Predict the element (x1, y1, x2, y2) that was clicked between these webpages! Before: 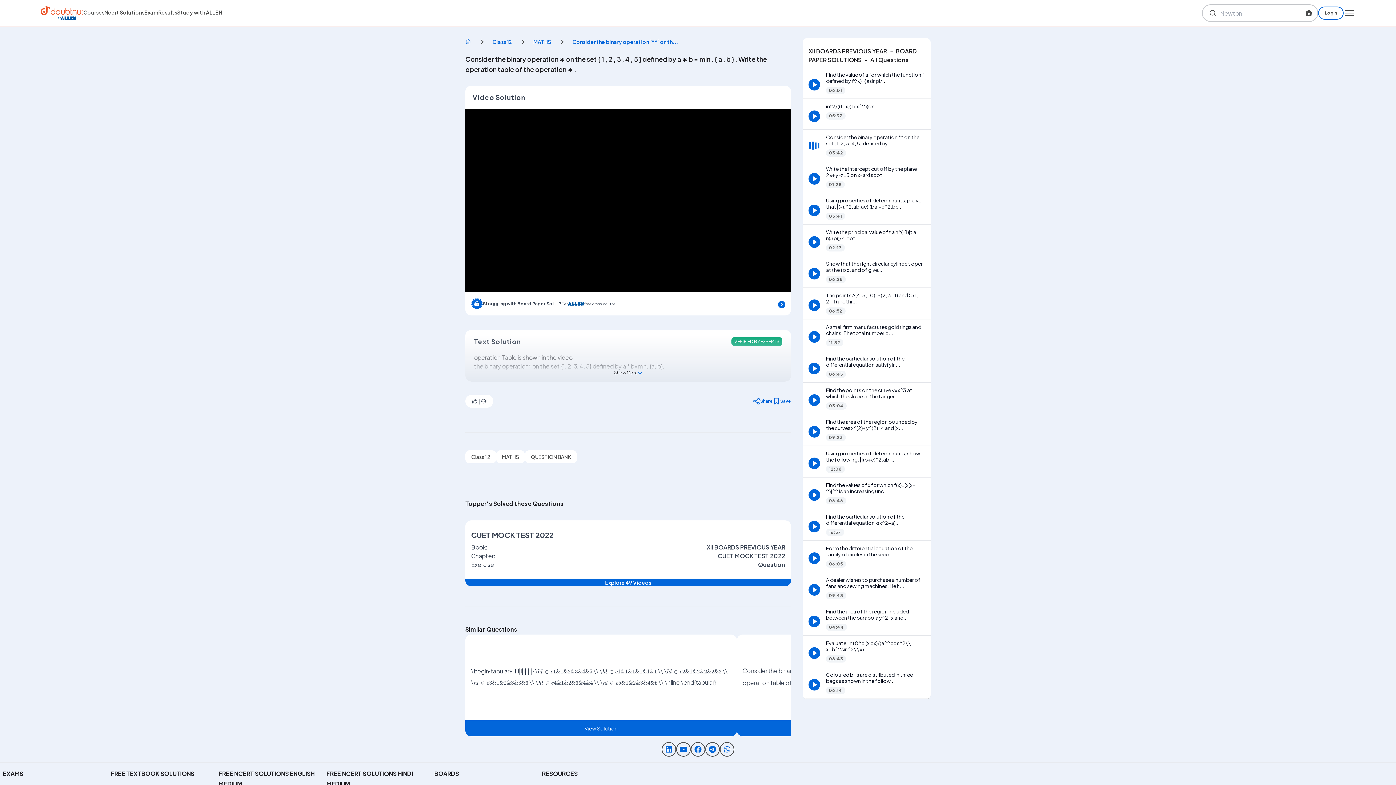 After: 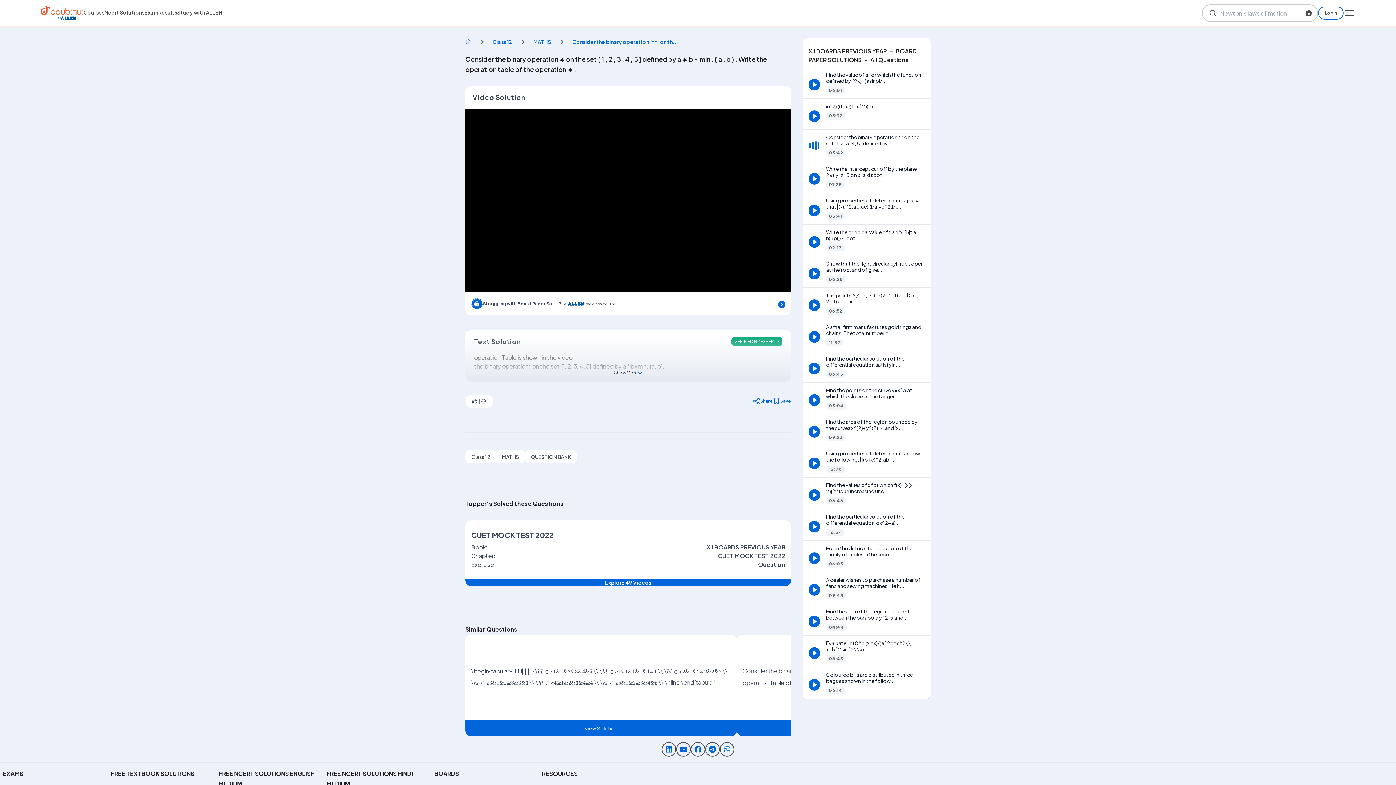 Action: bbox: (661, 742, 676, 756)